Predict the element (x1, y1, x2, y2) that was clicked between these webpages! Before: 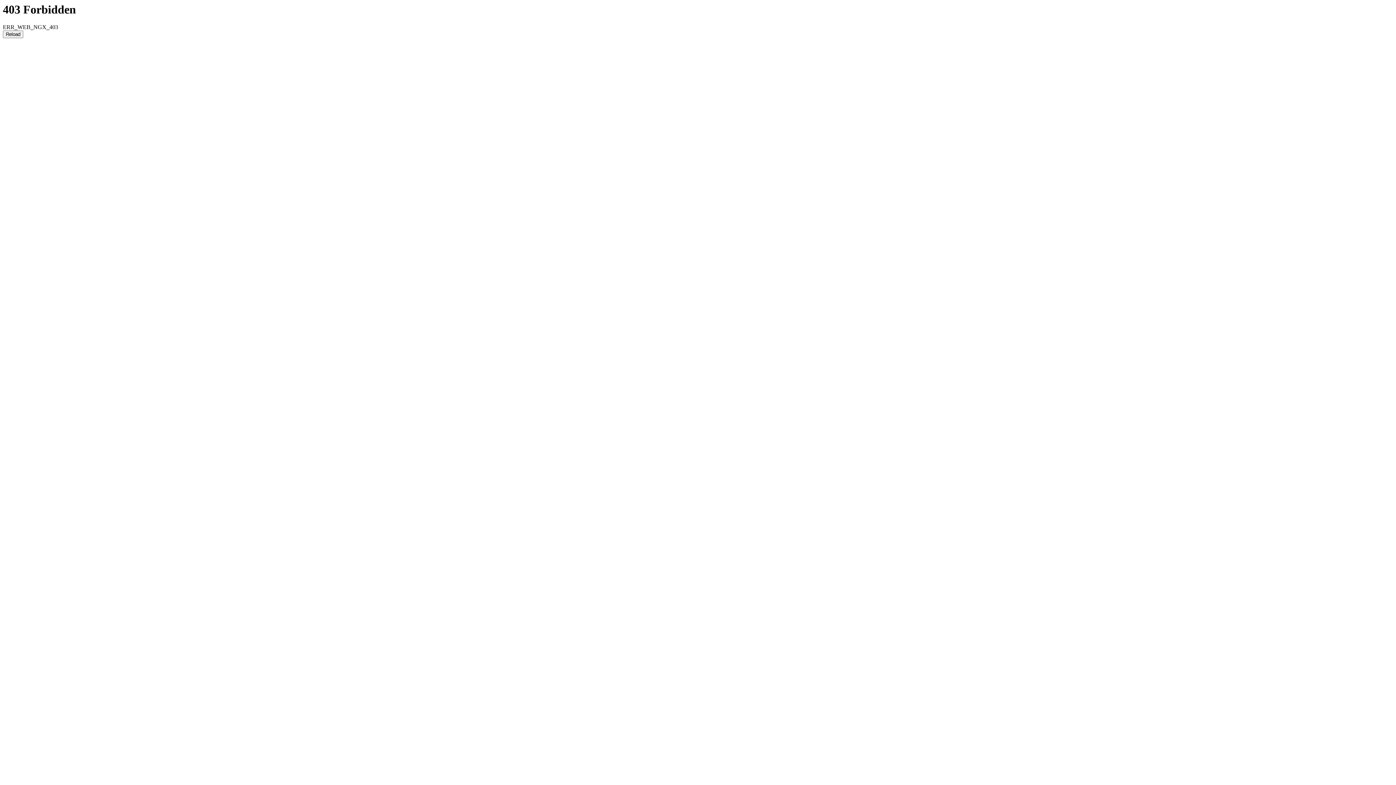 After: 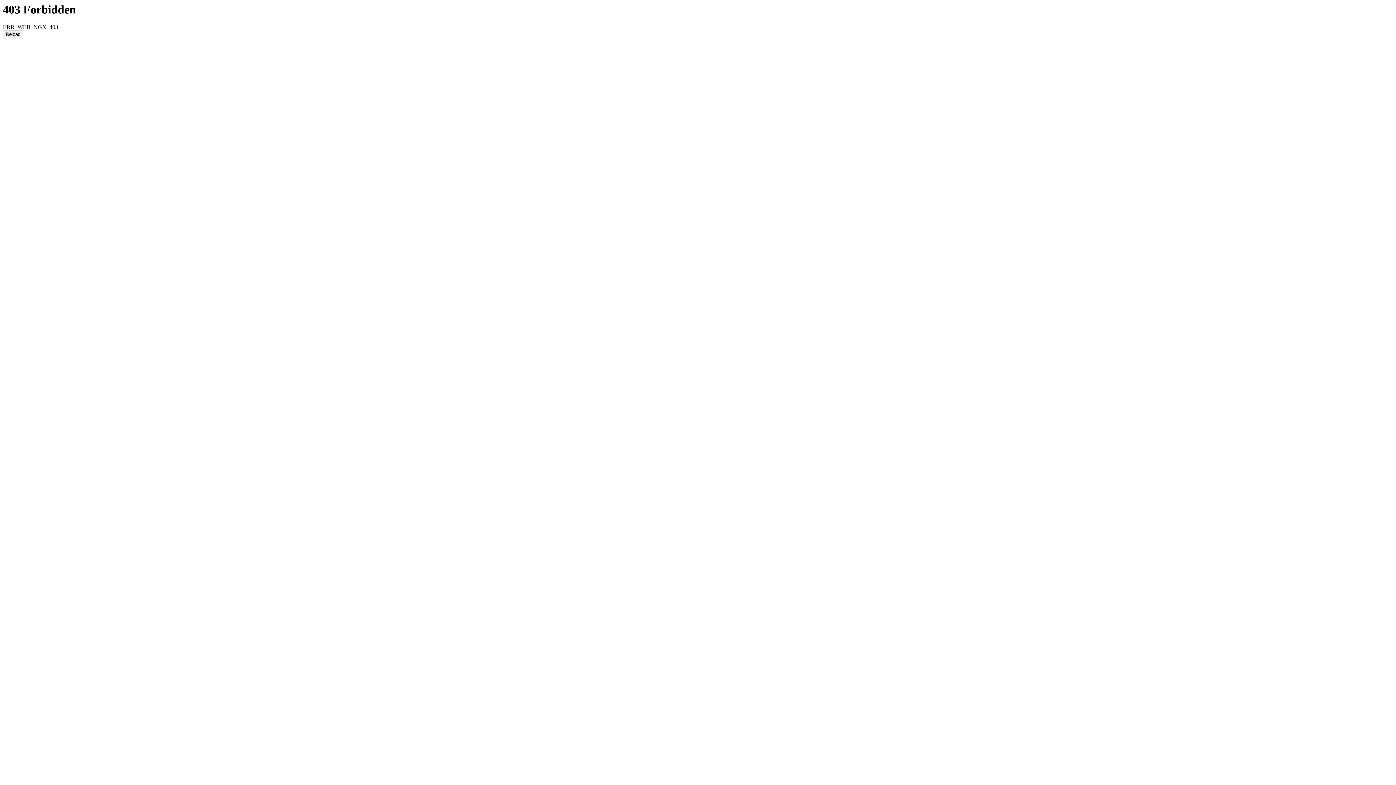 Action: bbox: (2, 30, 23, 38) label: Reload